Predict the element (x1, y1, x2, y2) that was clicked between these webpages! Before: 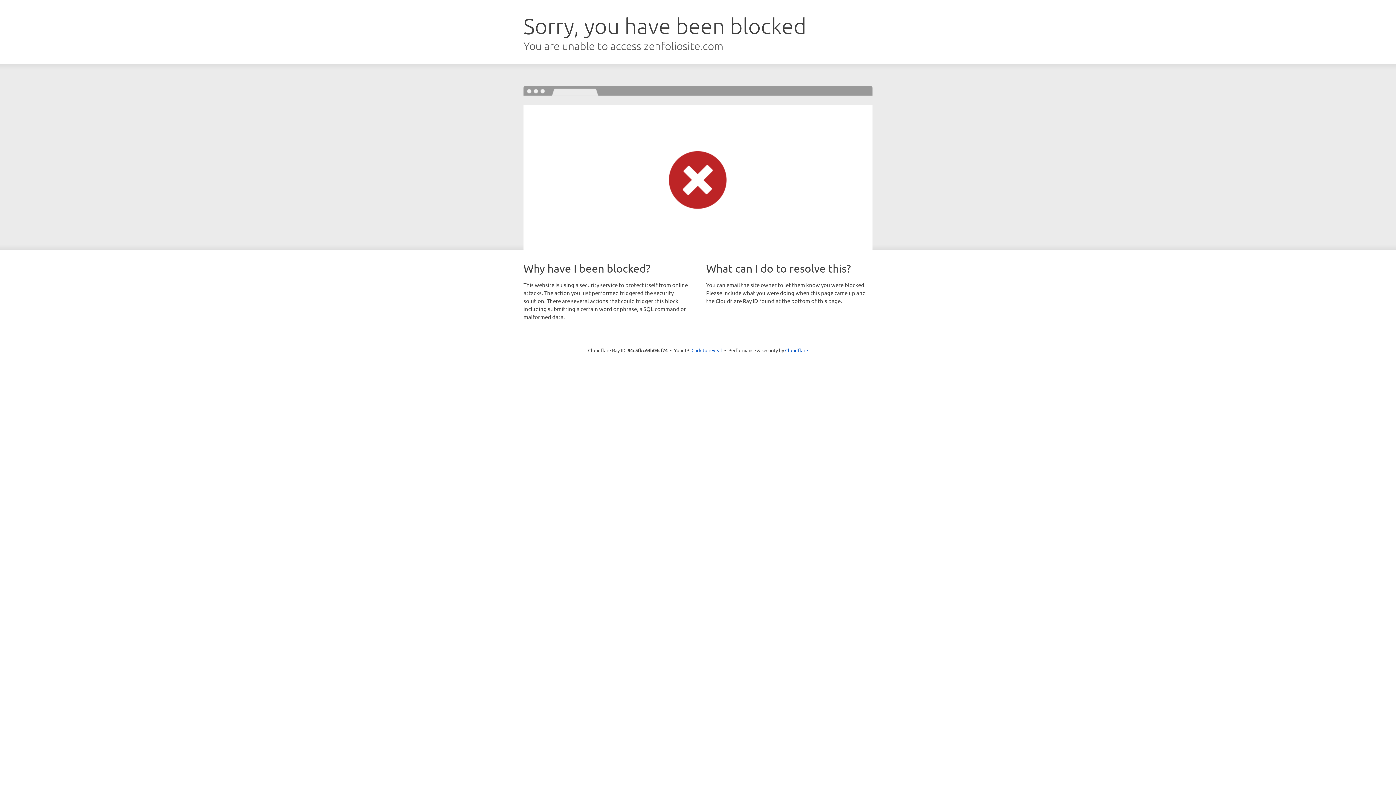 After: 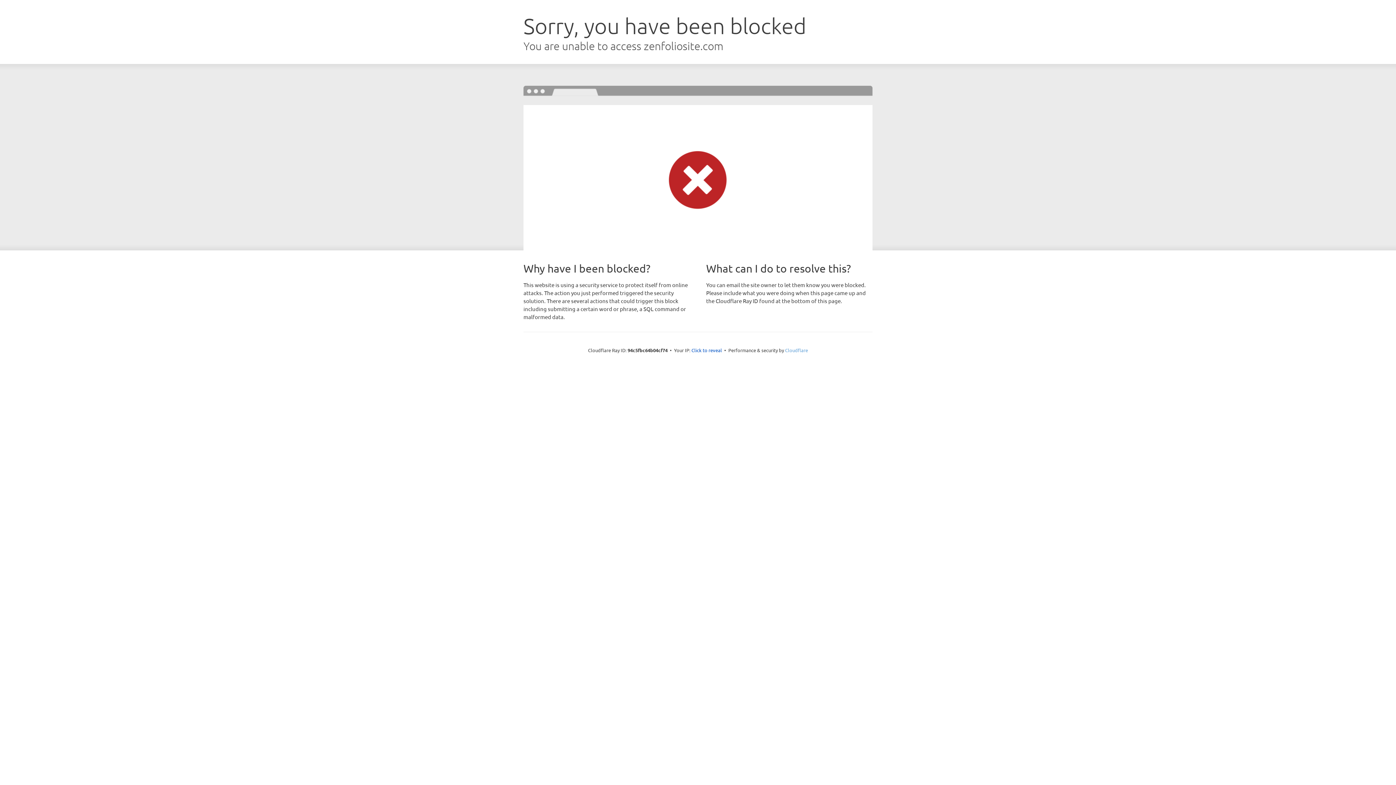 Action: label: Cloudflare bbox: (785, 347, 808, 353)